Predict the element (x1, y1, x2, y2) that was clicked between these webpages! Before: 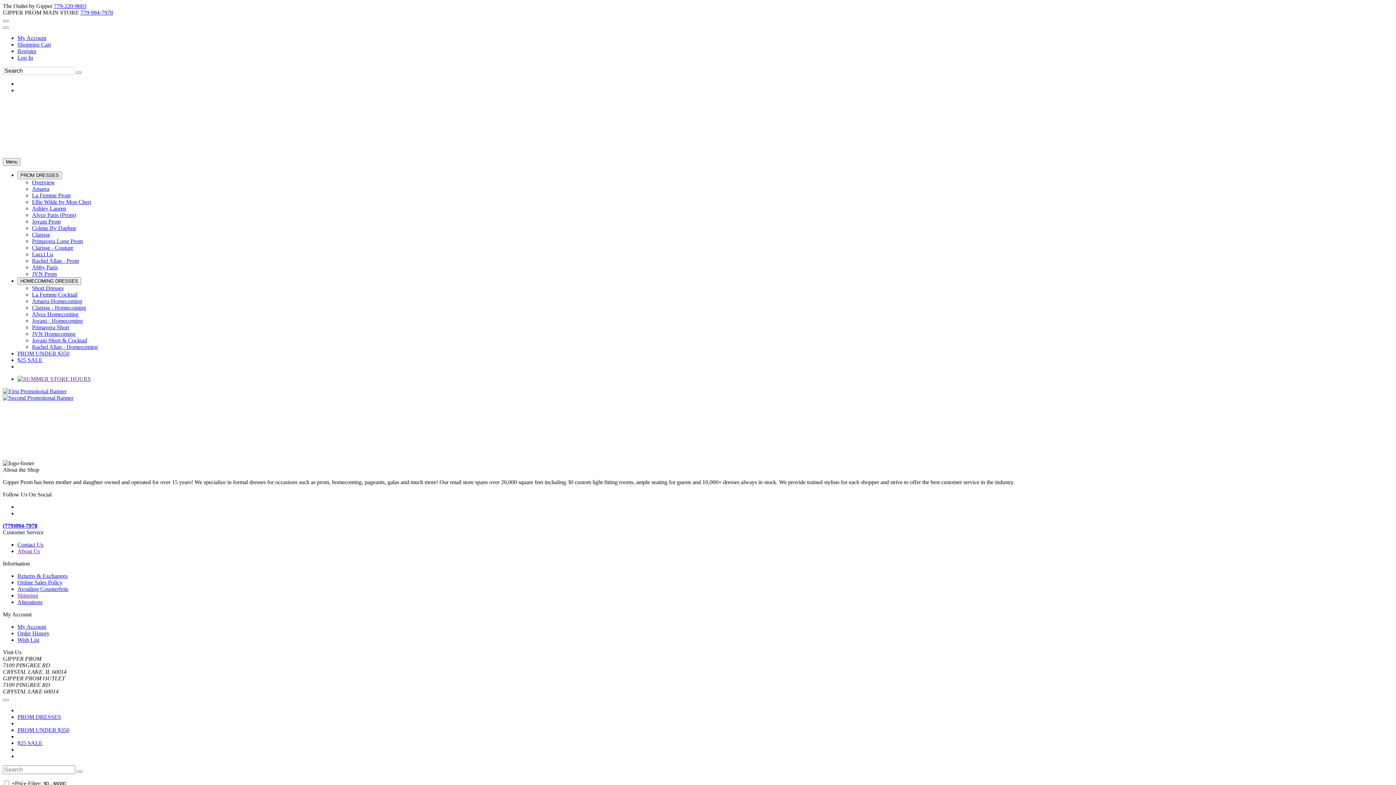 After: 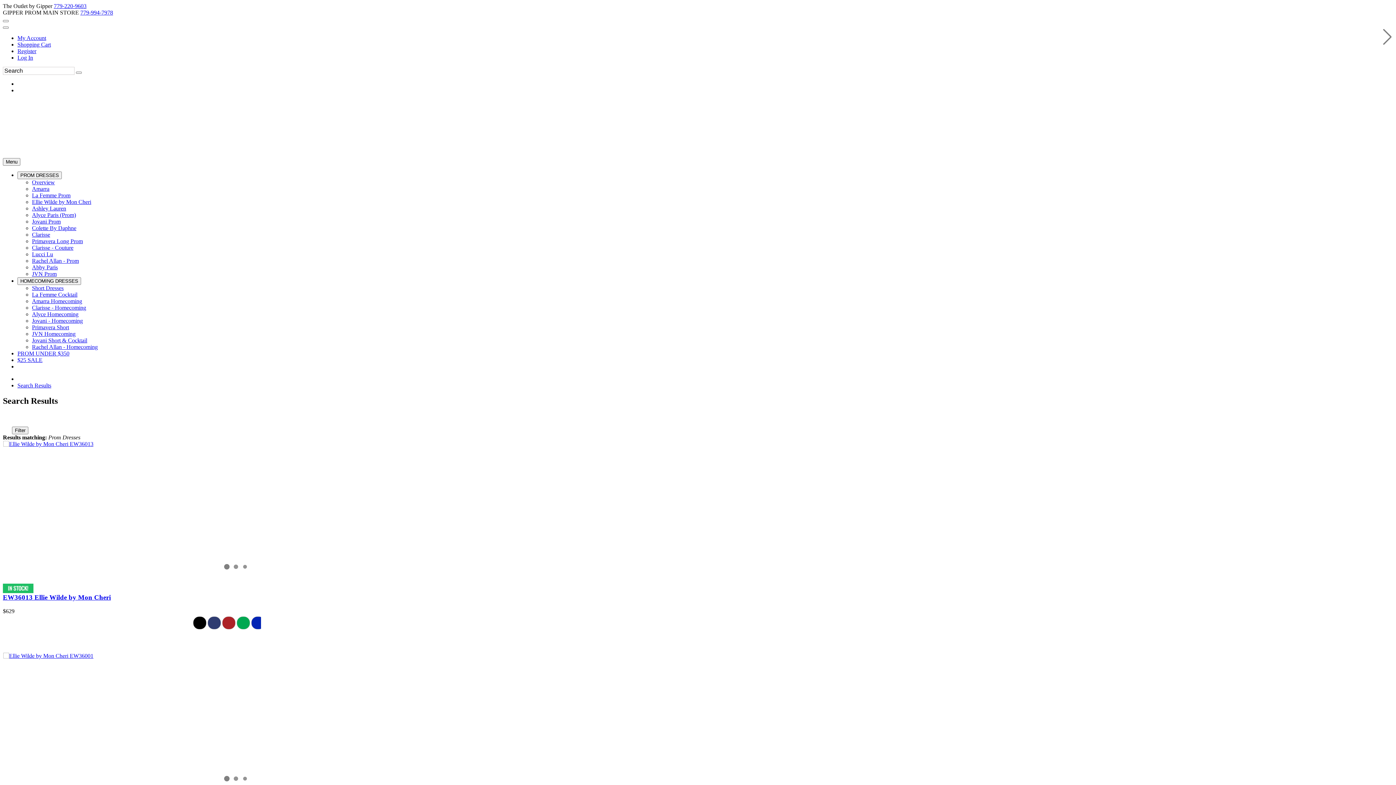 Action: bbox: (32, 179, 54, 185) label: Overview